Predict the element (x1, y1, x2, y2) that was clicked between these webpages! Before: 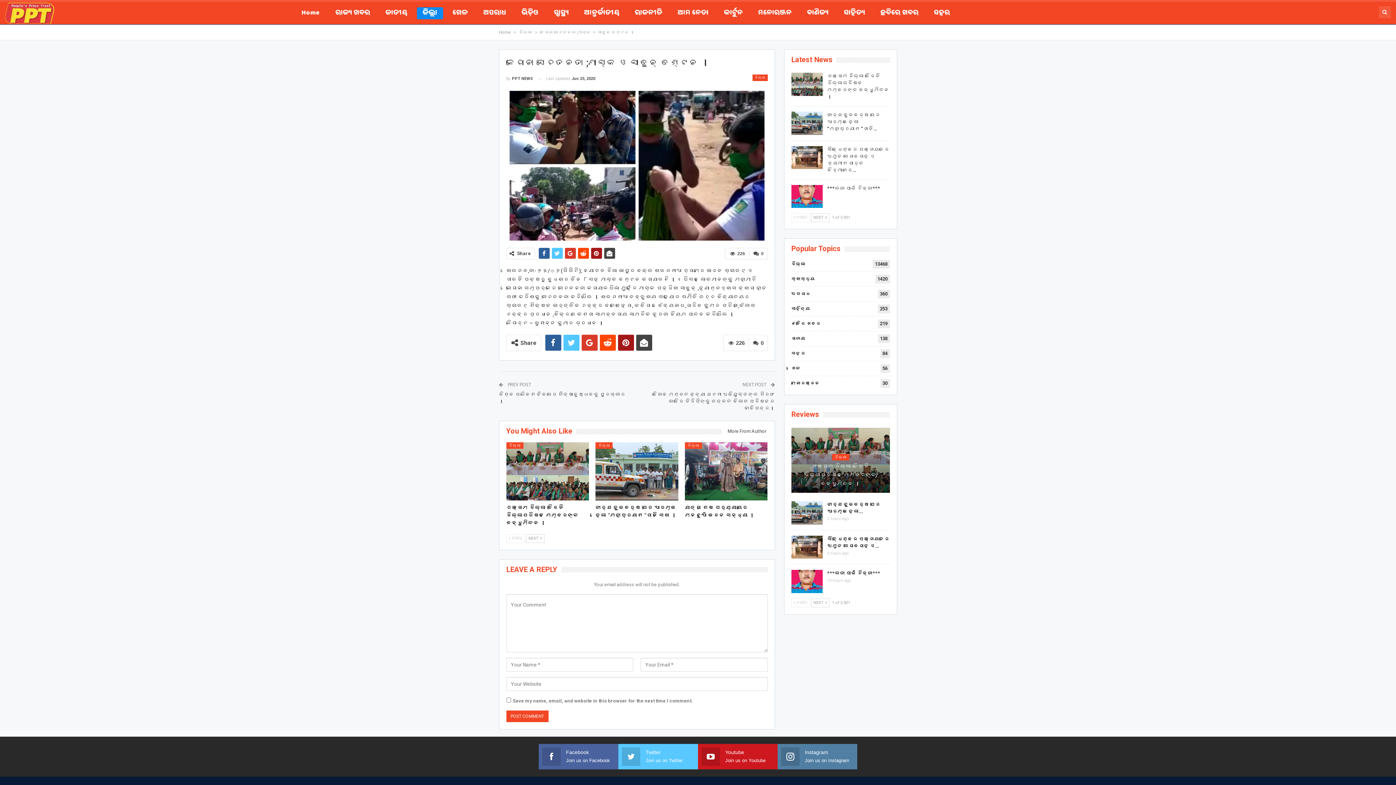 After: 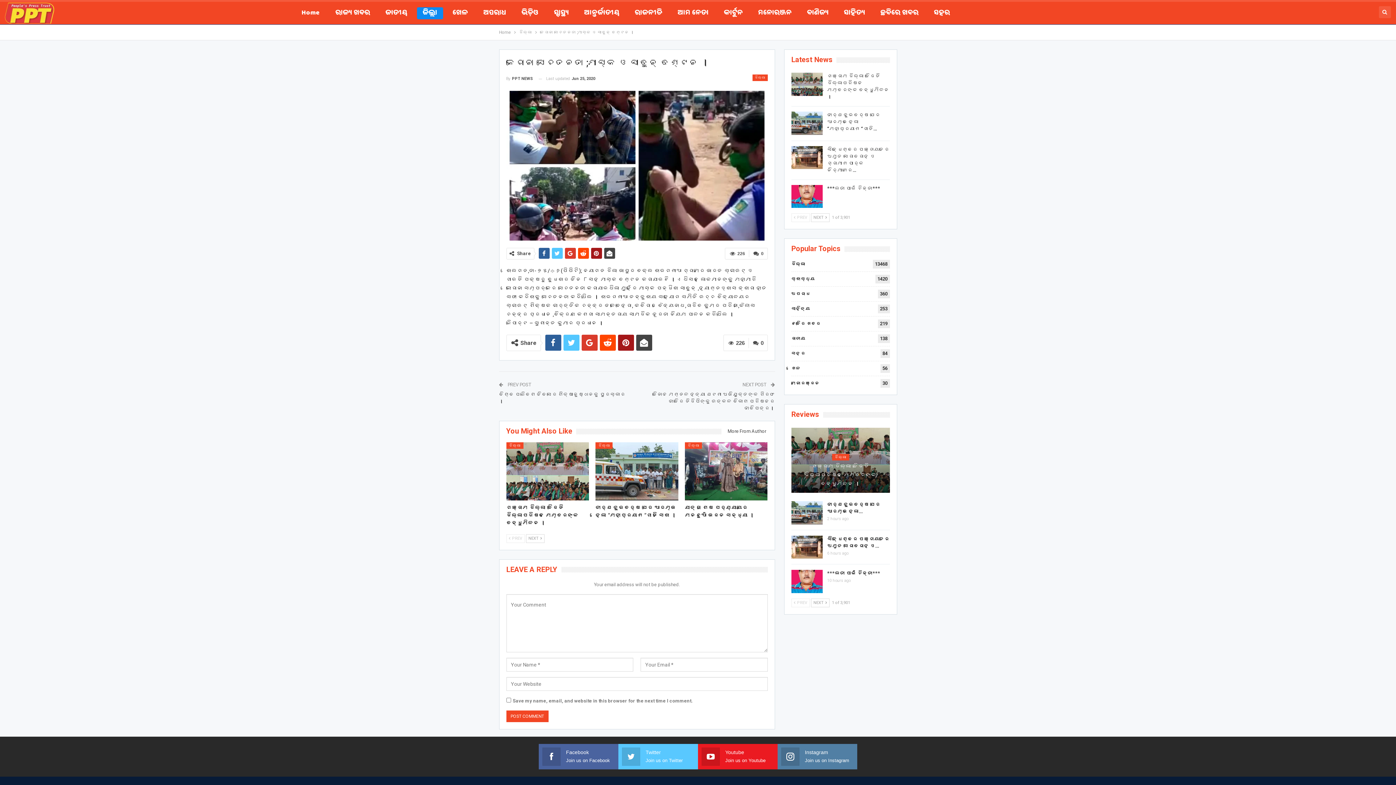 Action: bbox: (701, 748, 774, 765) label: Youtube
Join us on Youtube